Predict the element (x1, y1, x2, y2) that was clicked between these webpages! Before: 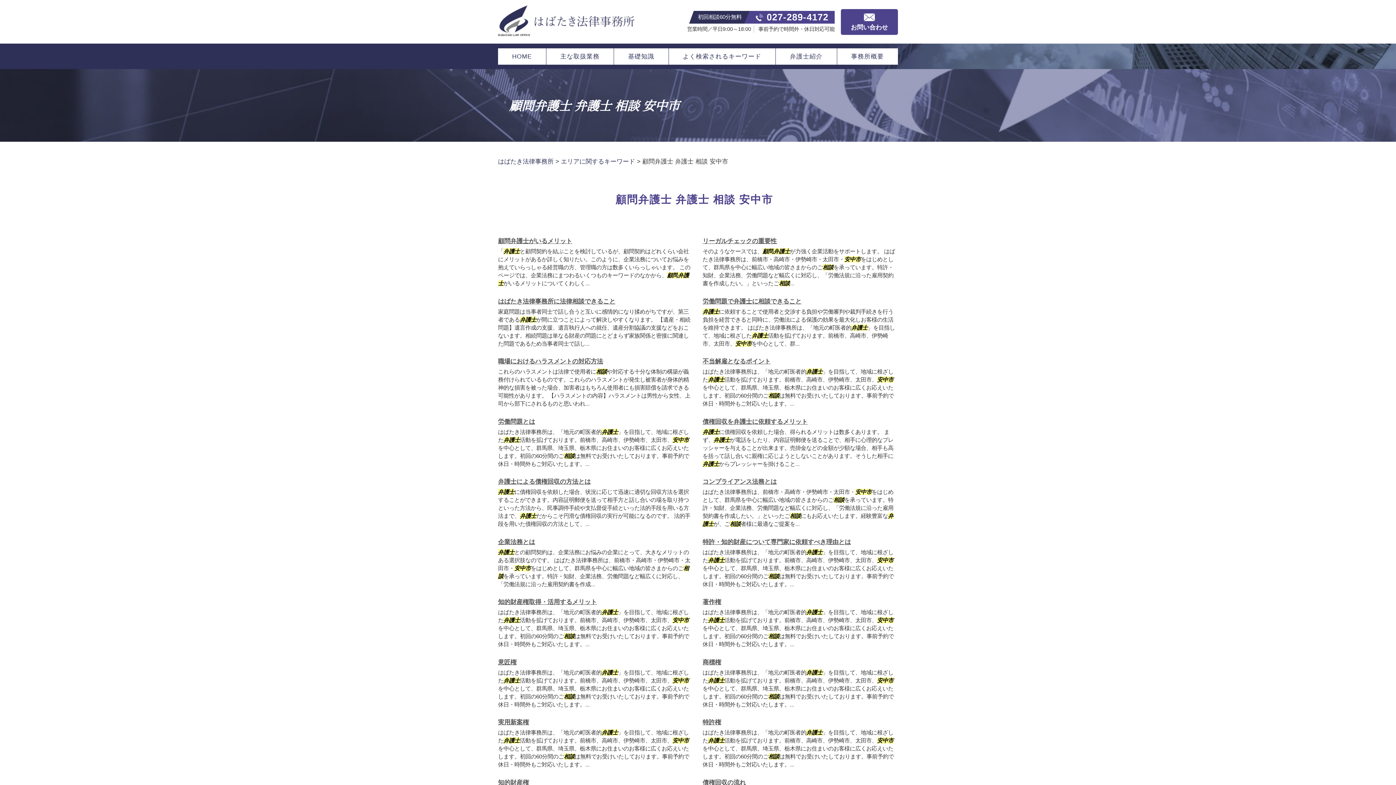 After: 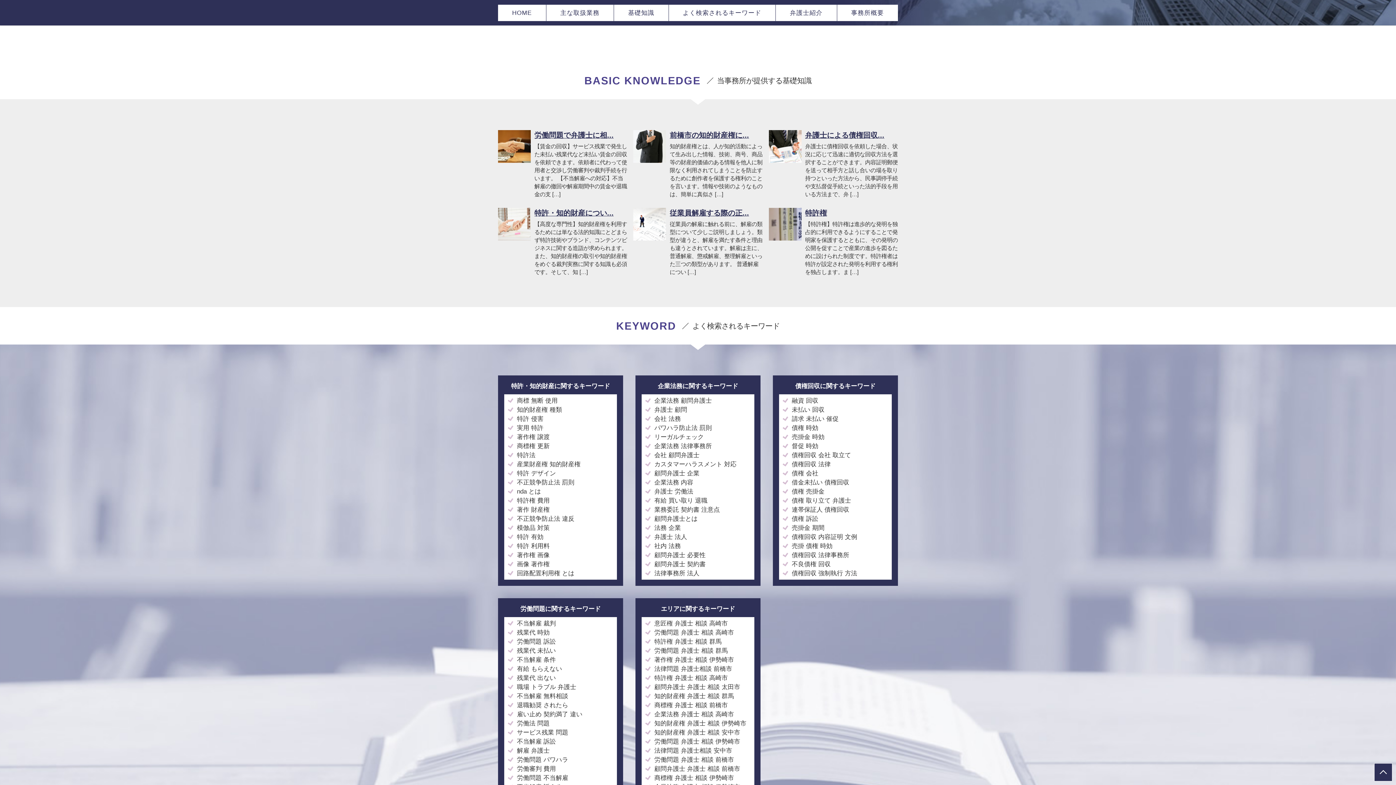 Action: bbox: (614, 48, 668, 64) label: 基礎知識